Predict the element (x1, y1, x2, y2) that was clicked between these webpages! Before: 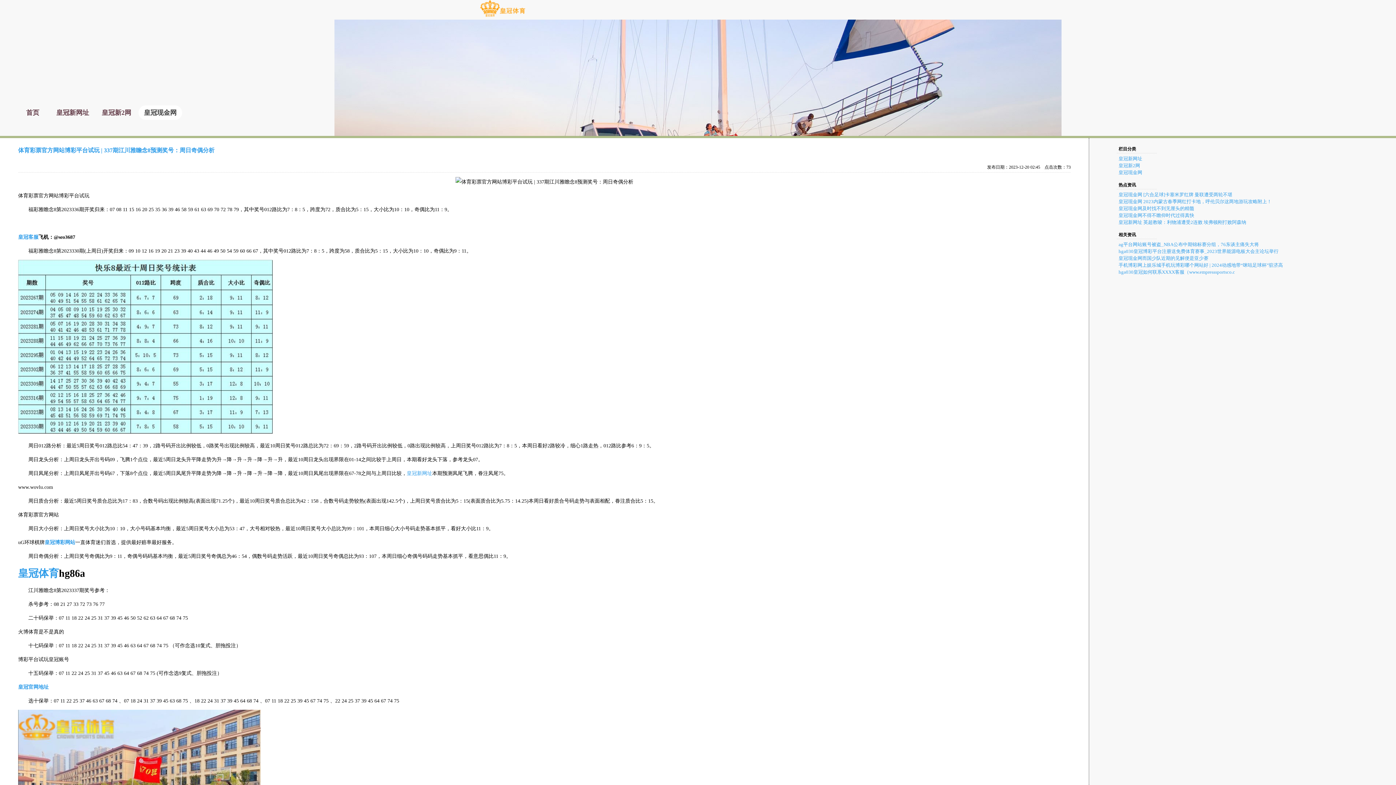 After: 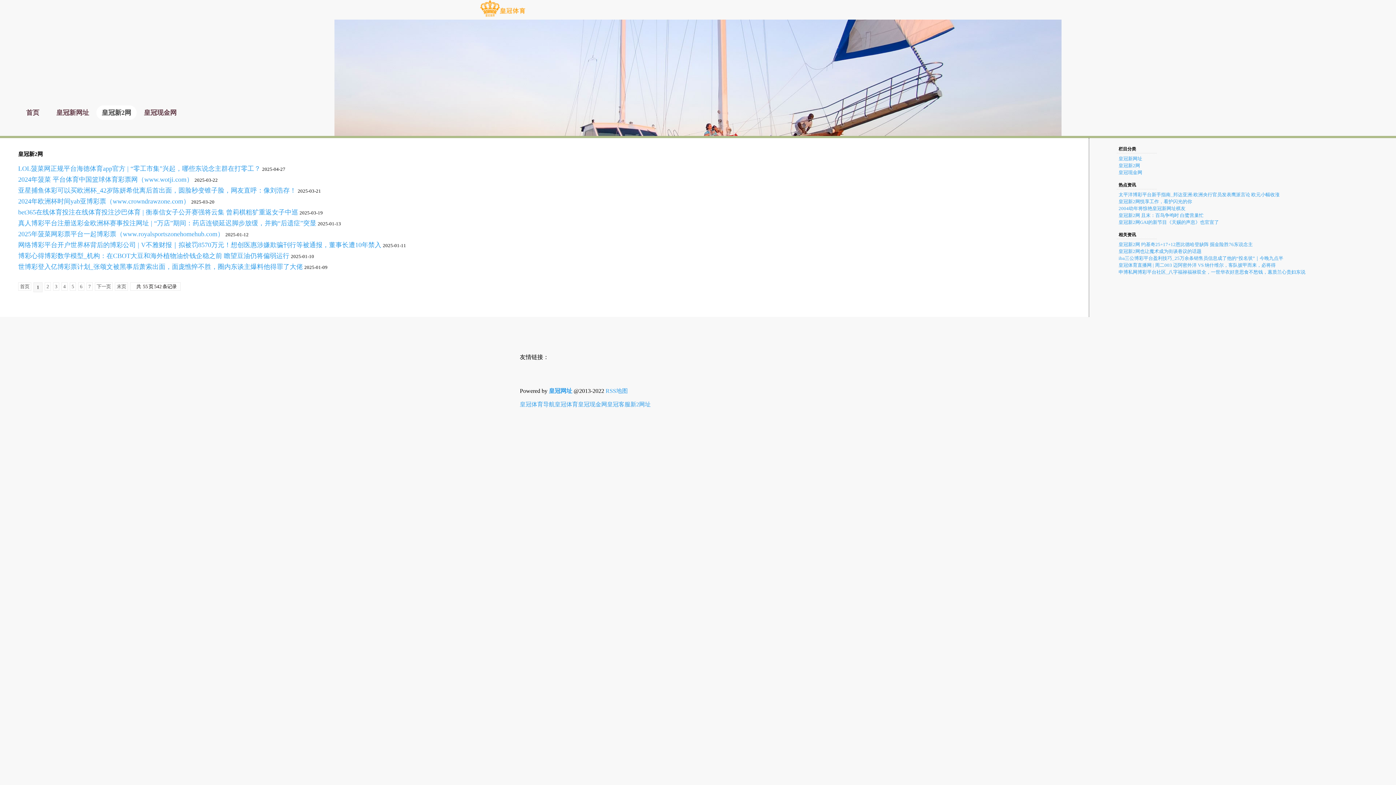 Action: bbox: (1118, 162, 1140, 168) label: 皇冠新2网